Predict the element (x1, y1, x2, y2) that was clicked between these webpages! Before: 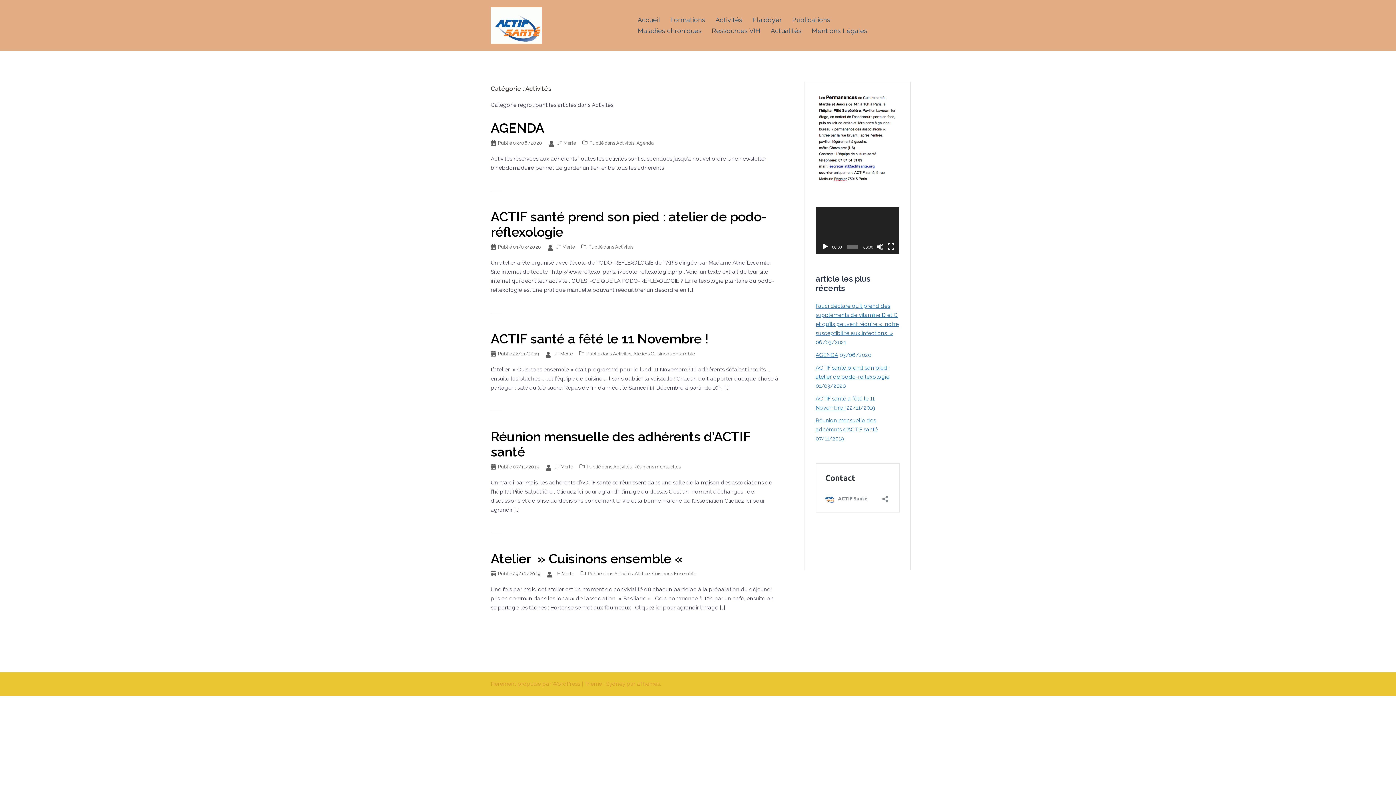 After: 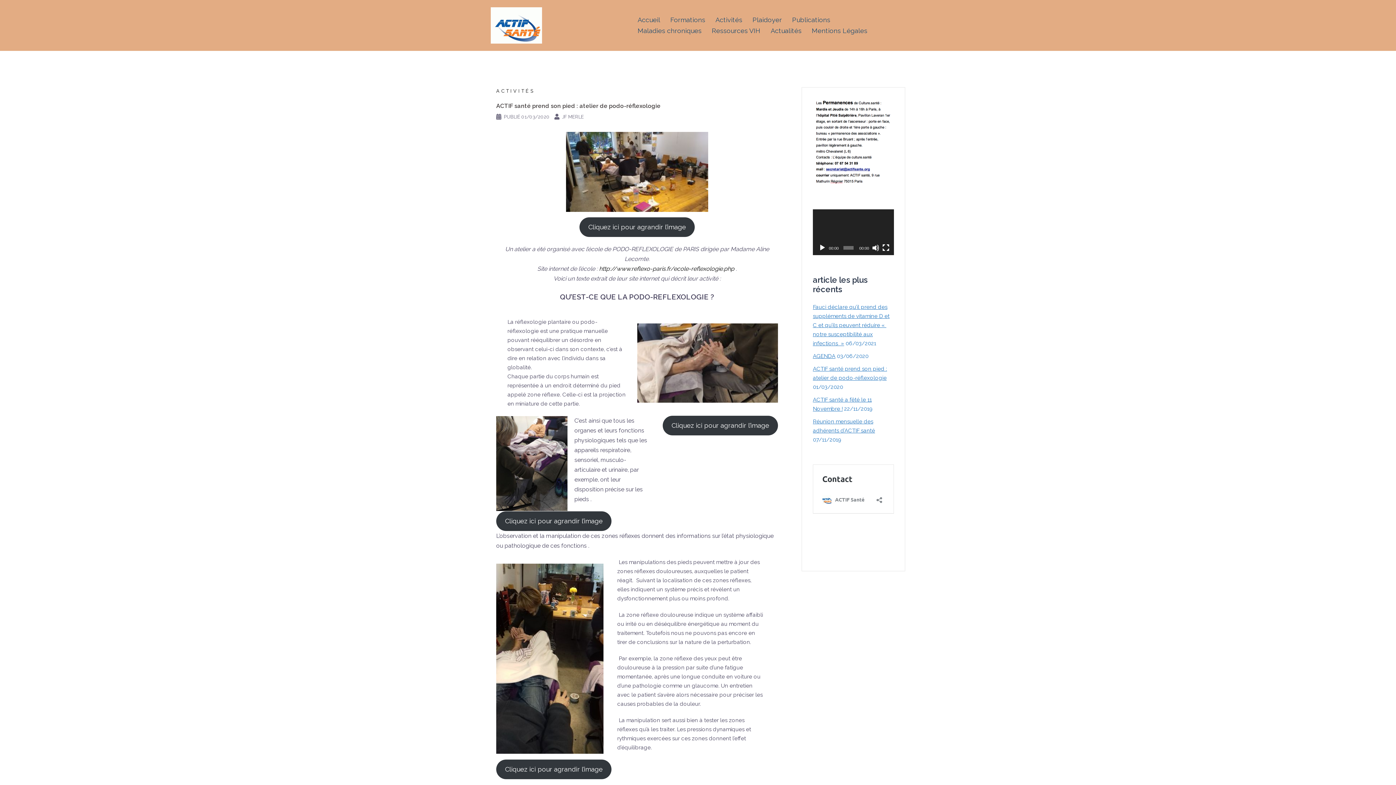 Action: label: 01/03/2020 bbox: (513, 244, 541, 249)